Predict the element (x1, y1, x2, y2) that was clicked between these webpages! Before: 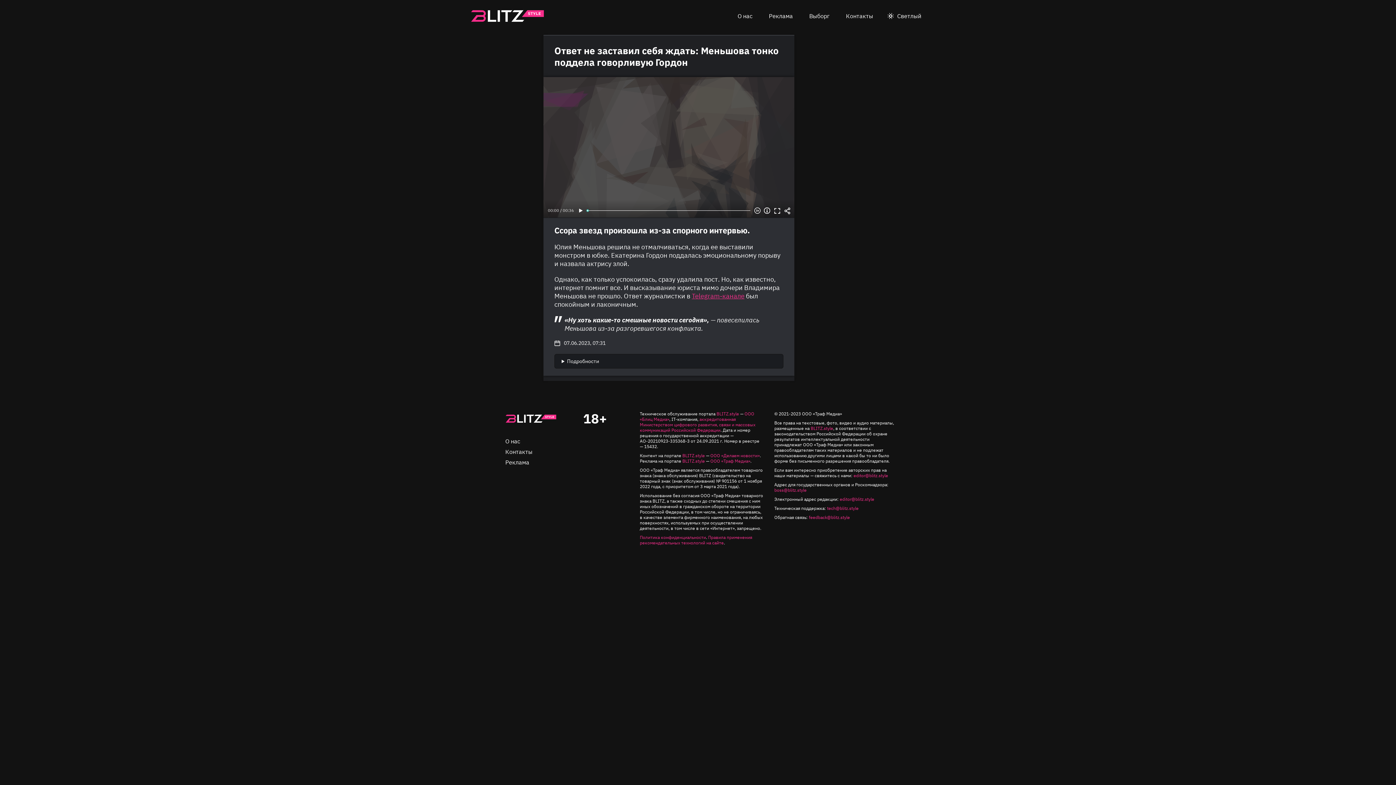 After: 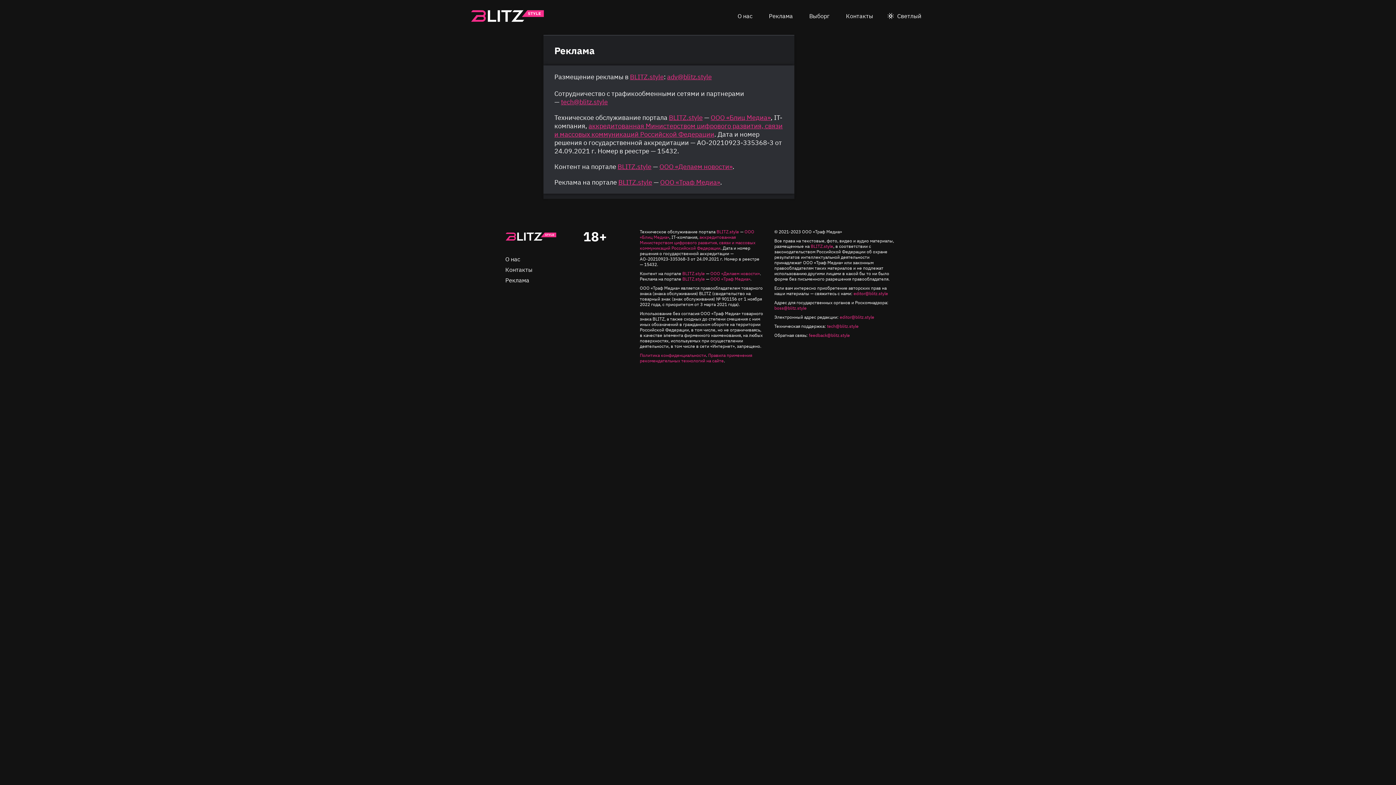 Action: label: Реклама bbox: (763, 7, 798, 24)